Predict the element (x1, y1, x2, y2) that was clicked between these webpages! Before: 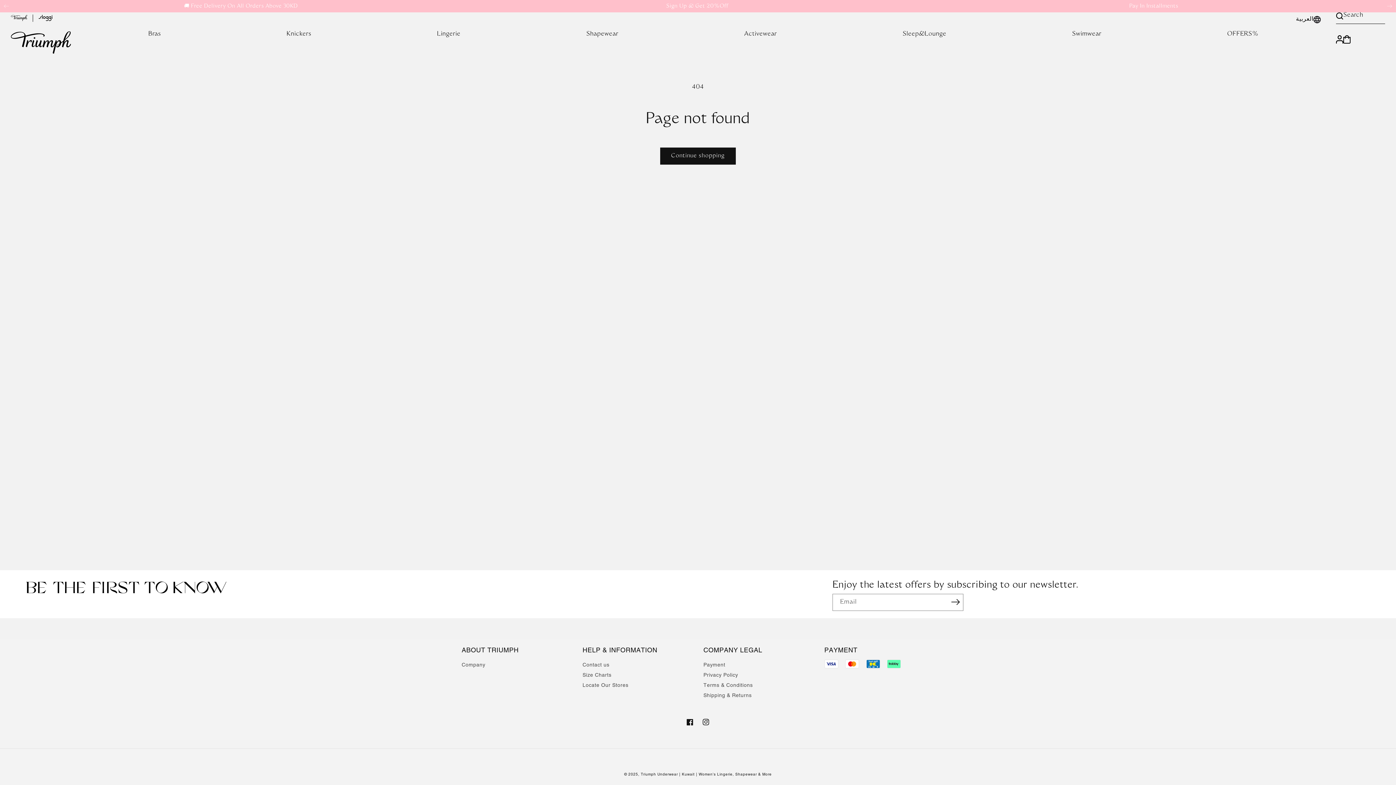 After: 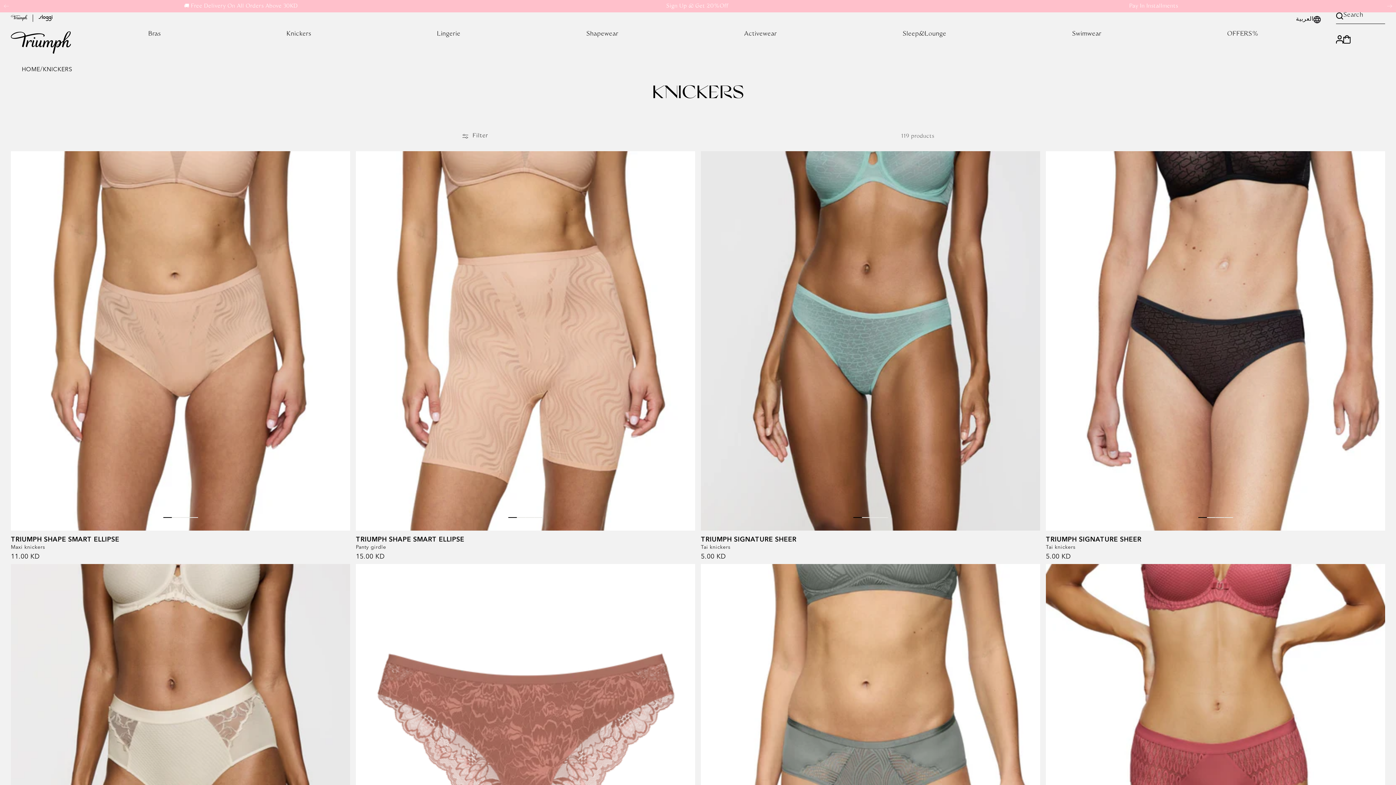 Action: bbox: (286, 31, 311, 37) label: Knickers